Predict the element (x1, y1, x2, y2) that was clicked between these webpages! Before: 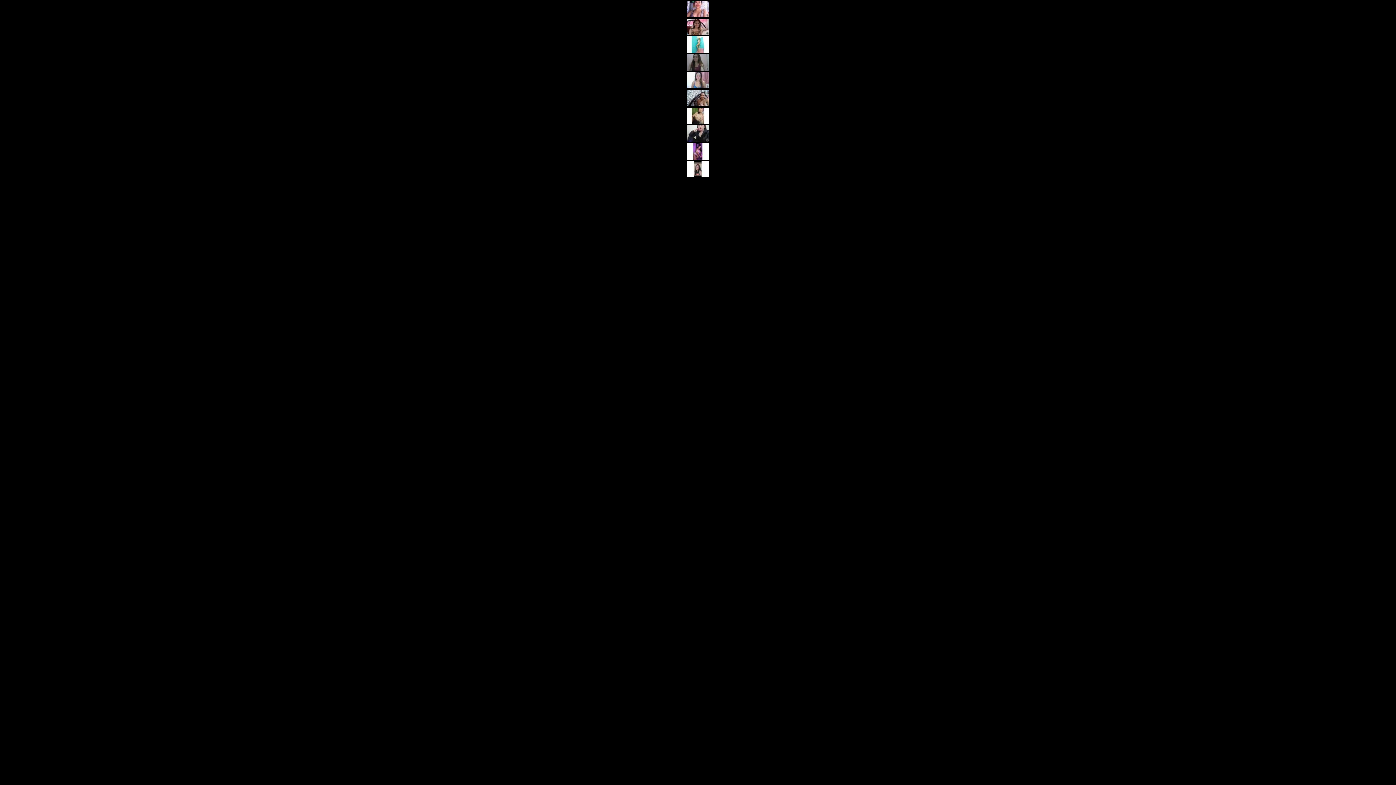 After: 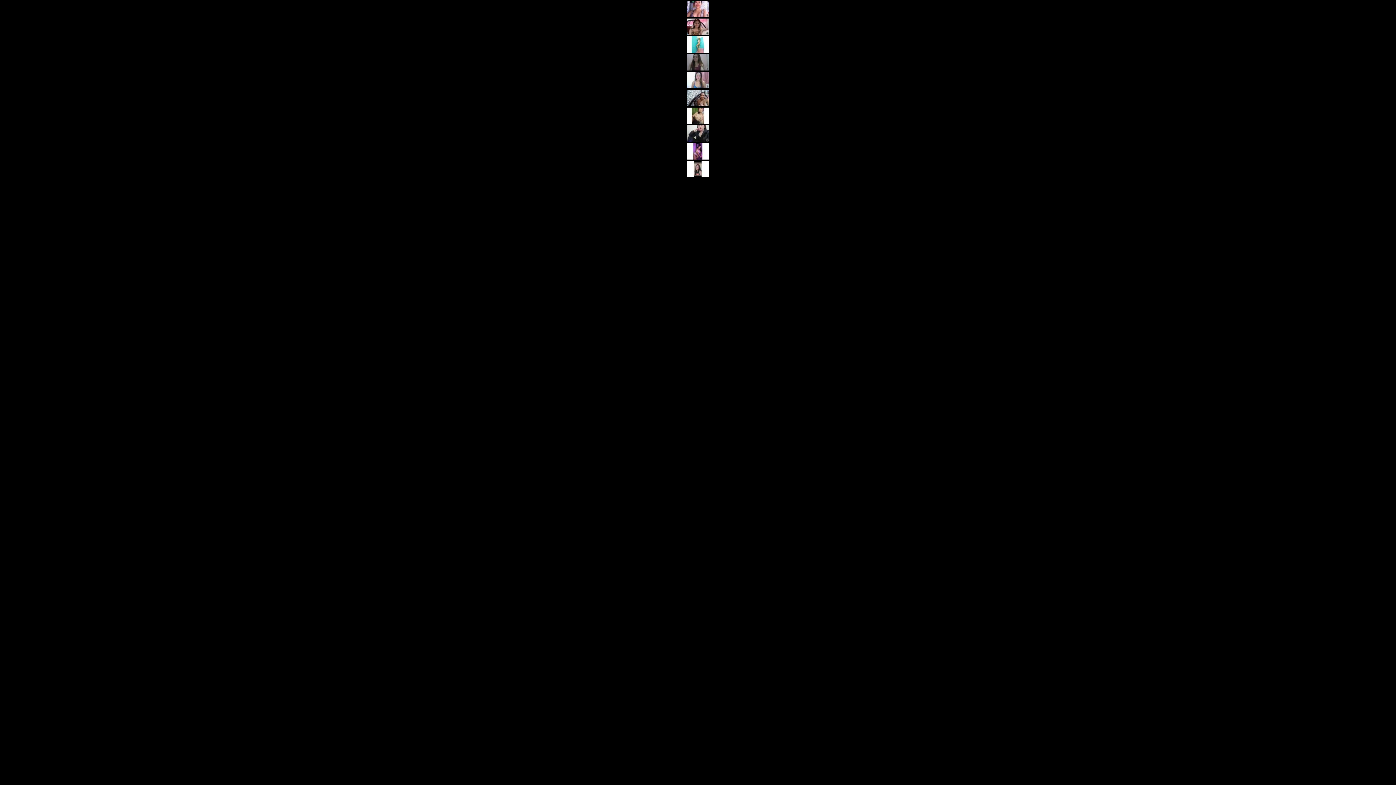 Action: bbox: (687, 83, 709, 89)